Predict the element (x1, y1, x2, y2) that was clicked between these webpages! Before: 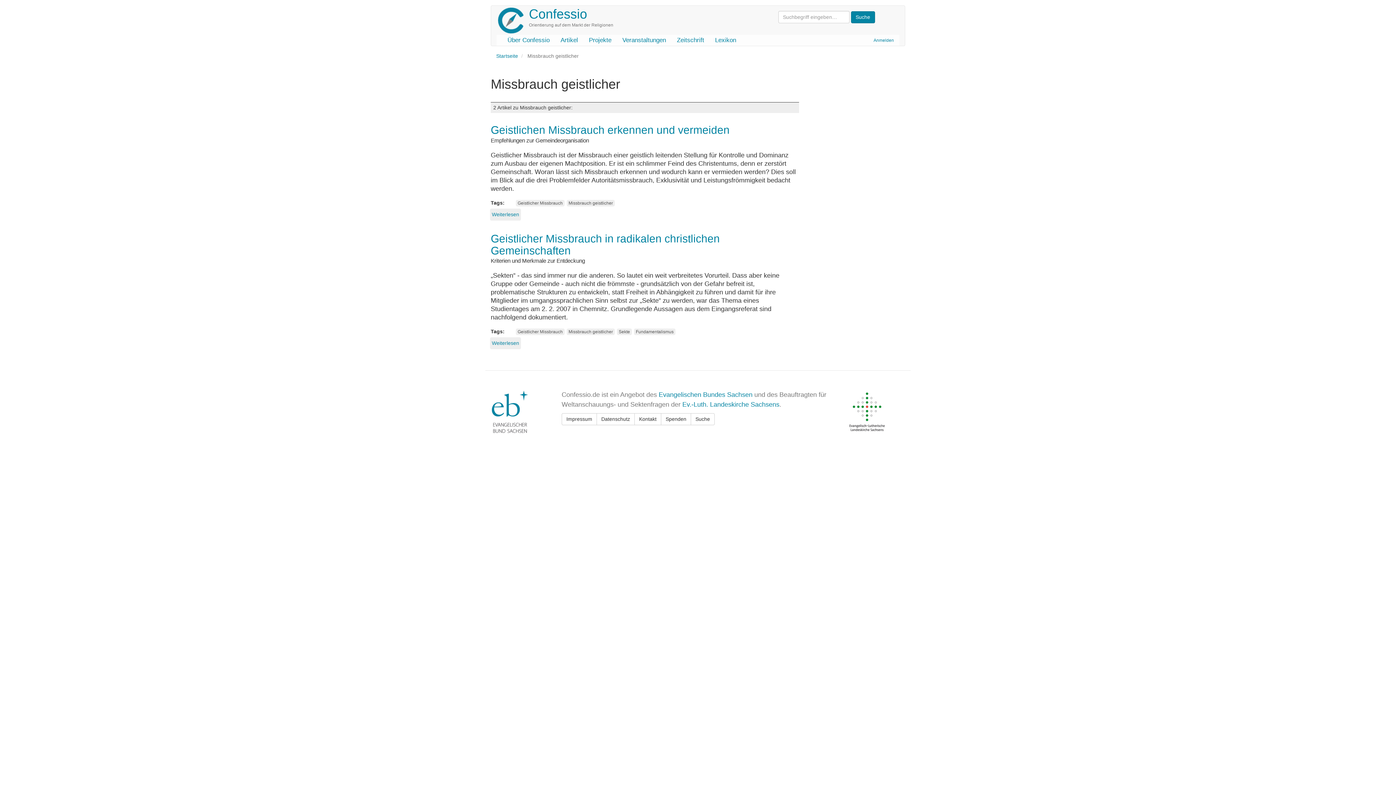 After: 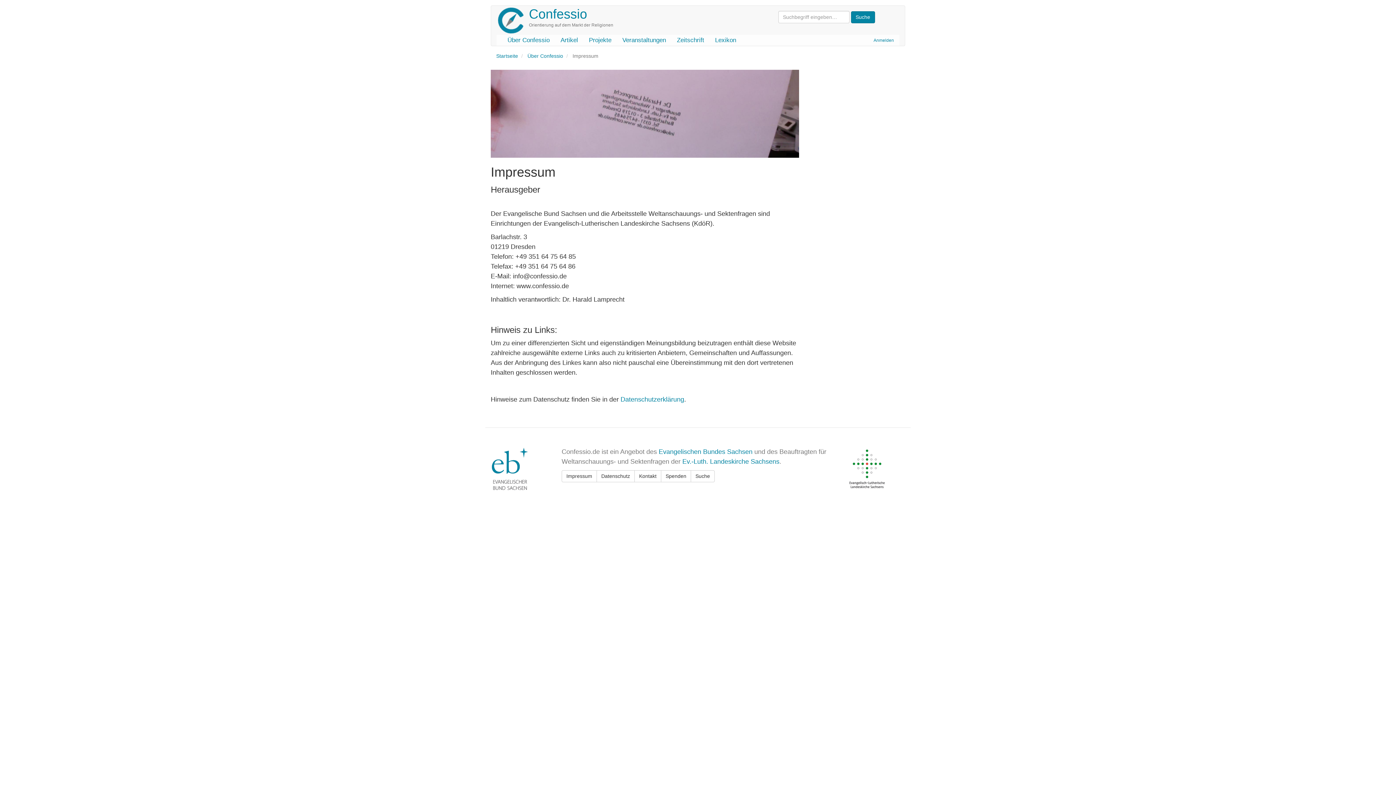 Action: label: Impressum bbox: (561, 413, 597, 425)